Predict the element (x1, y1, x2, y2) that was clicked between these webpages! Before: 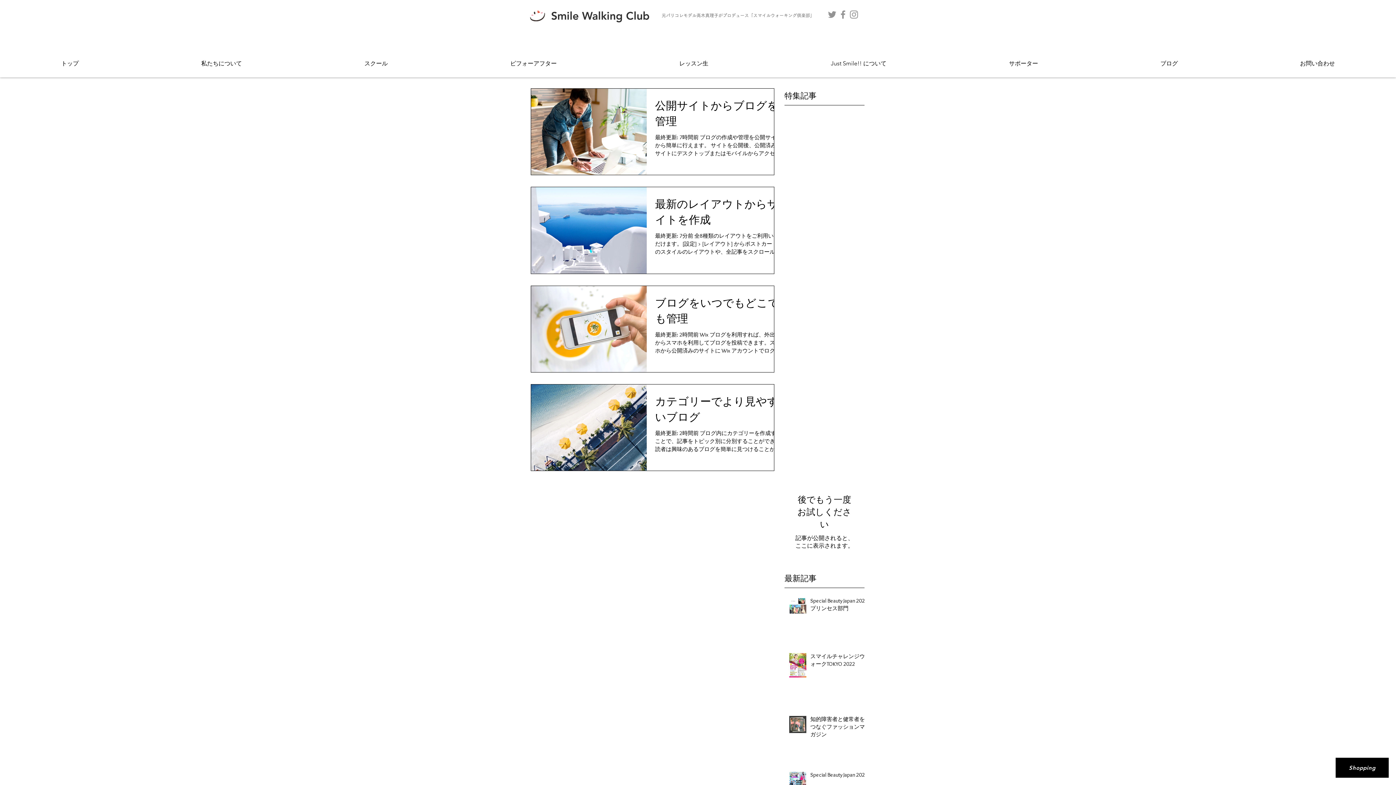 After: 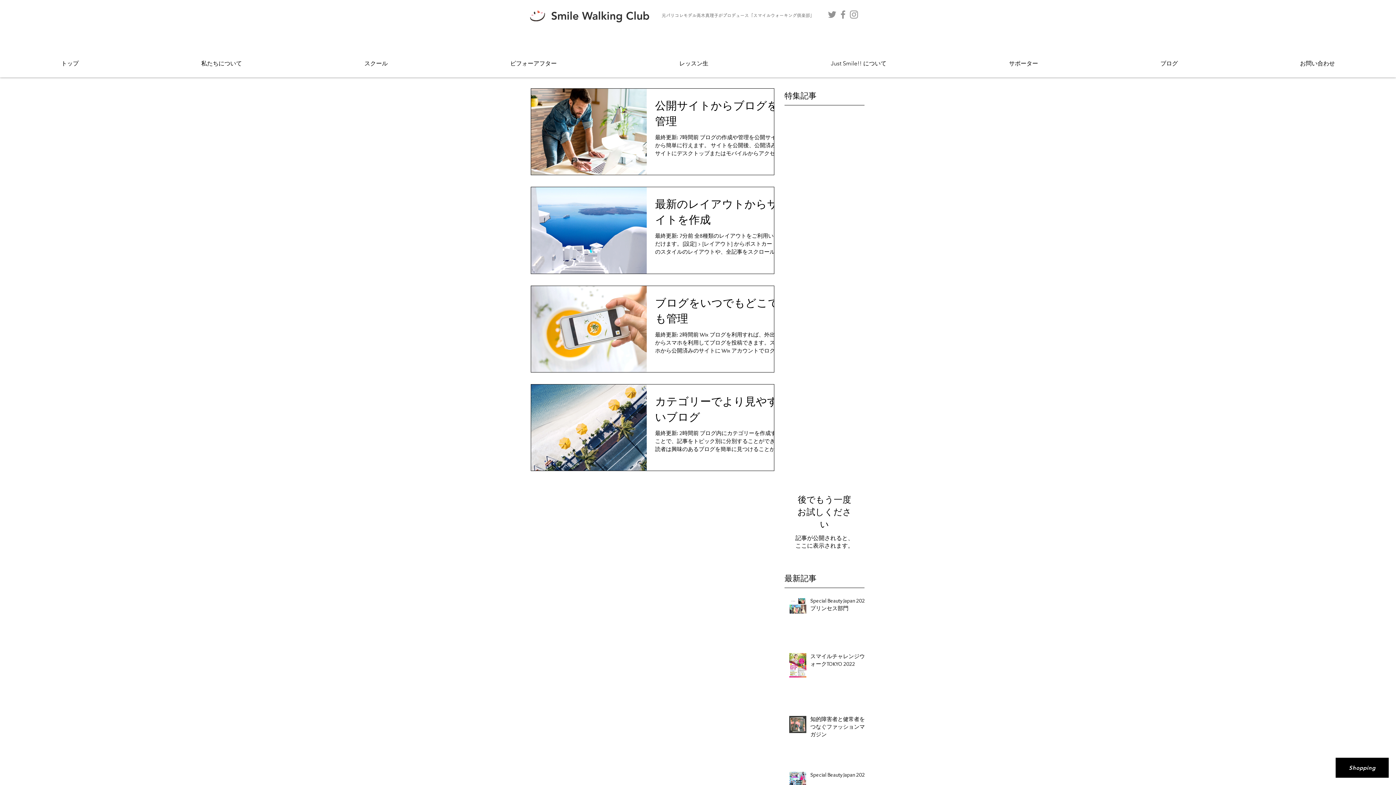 Action: bbox: (837, 9, 848, 20)